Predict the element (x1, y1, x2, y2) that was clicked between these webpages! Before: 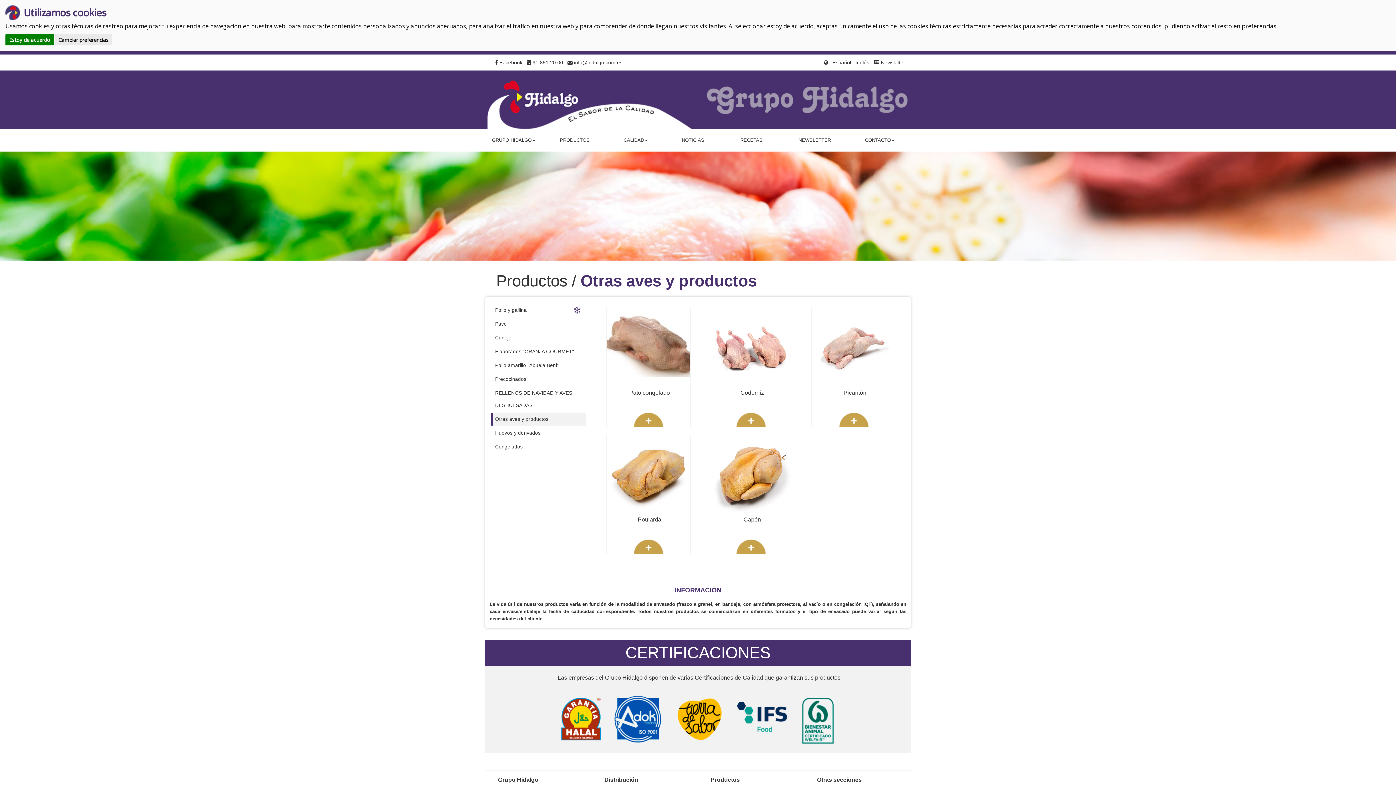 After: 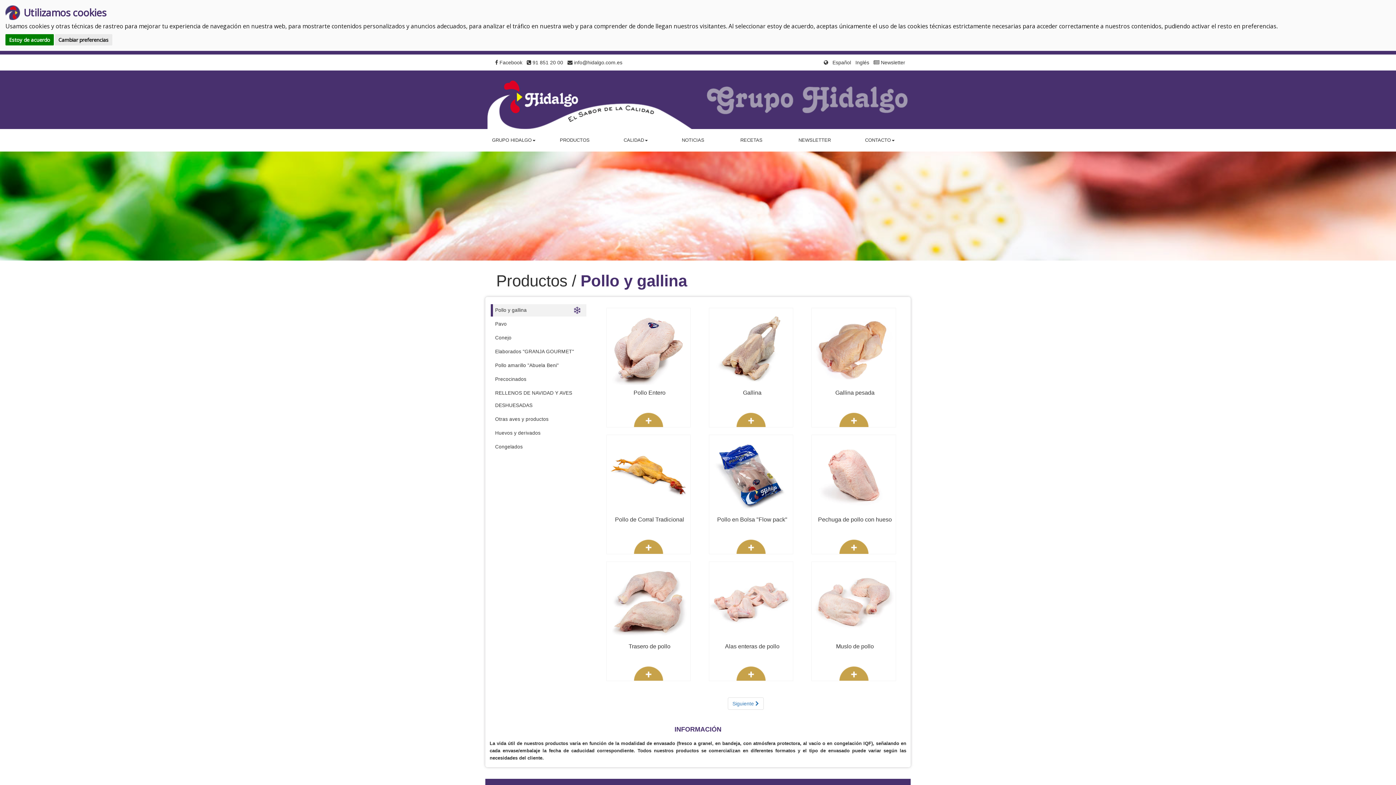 Action: label: Español bbox: (832, 59, 851, 65)